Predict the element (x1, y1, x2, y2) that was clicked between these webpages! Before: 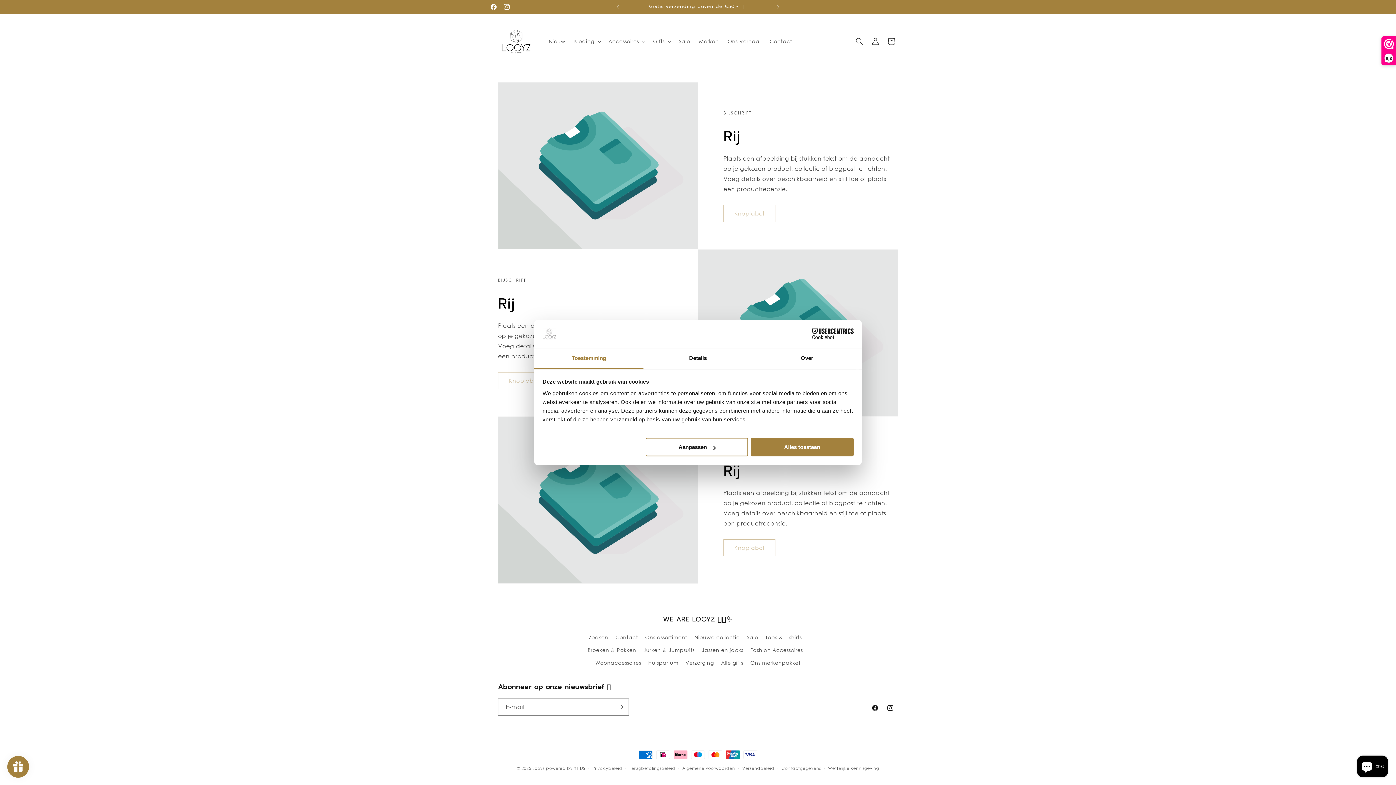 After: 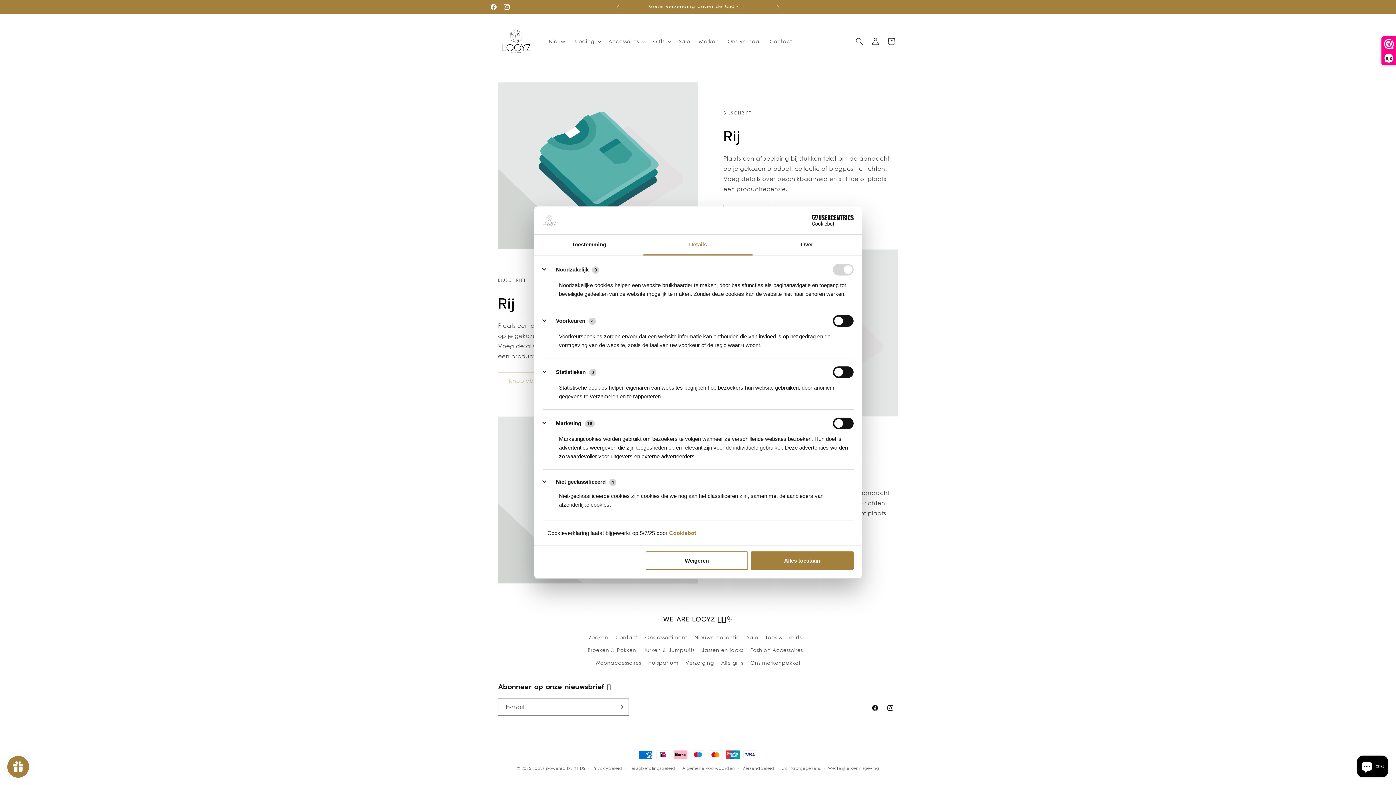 Action: label: Details bbox: (643, 348, 752, 369)